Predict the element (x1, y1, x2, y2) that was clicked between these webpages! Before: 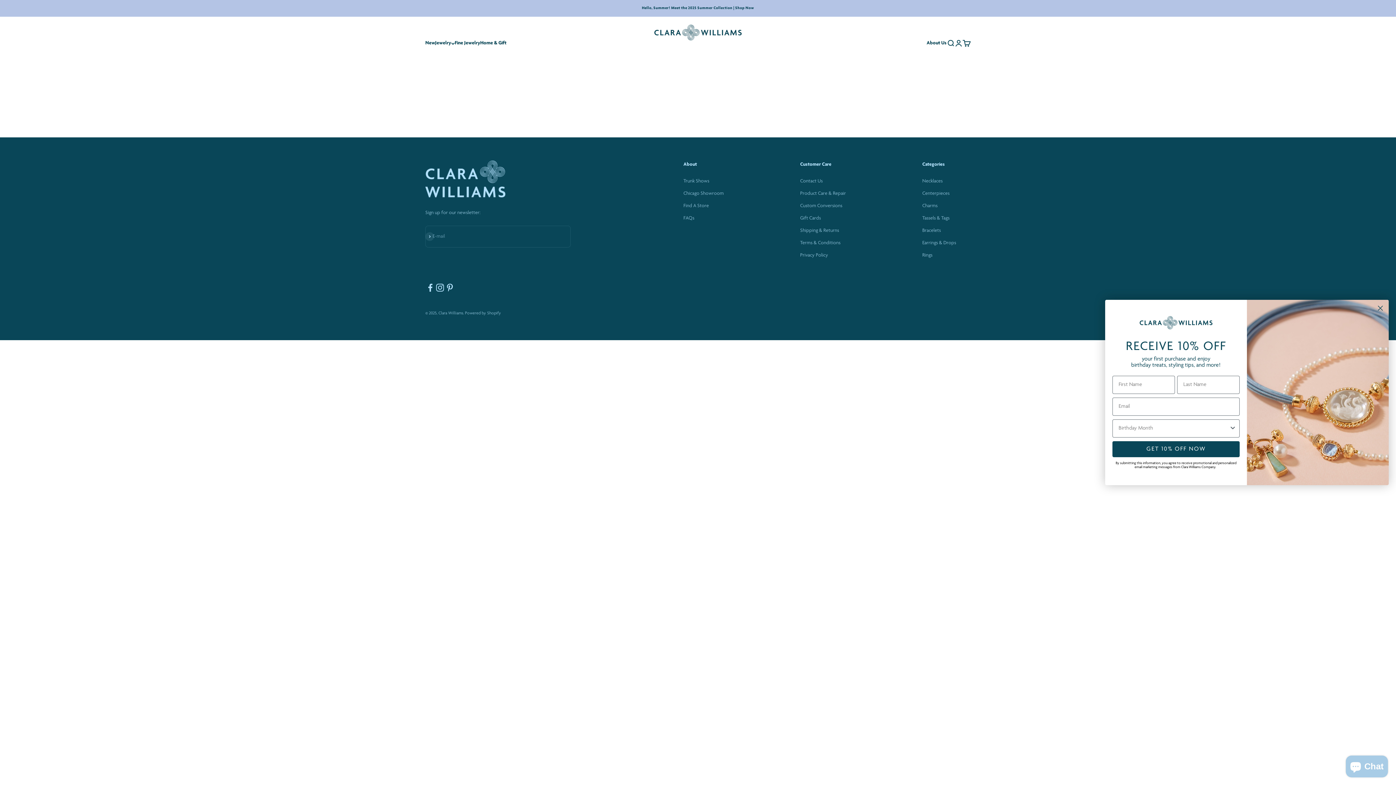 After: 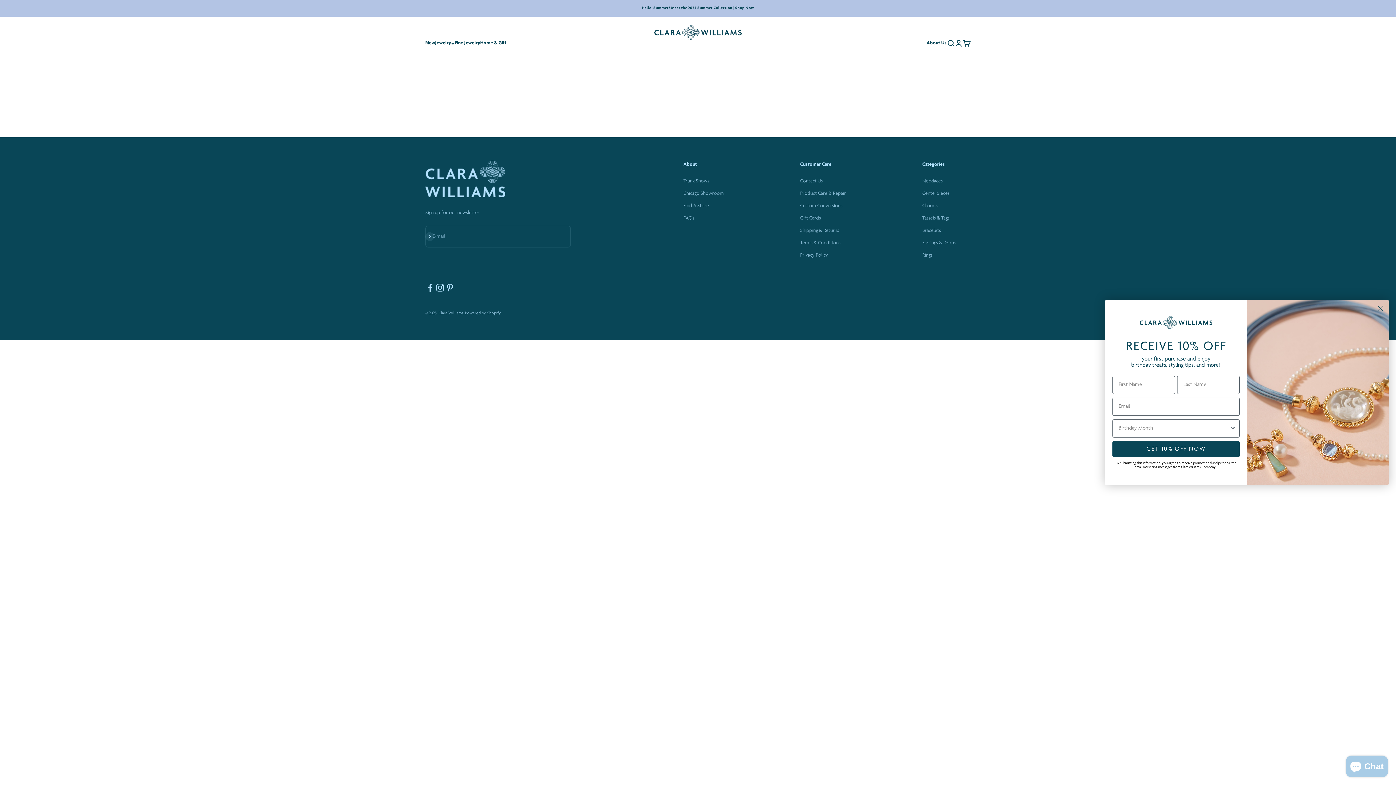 Action: label: Follow on Instagram bbox: (435, 282, 445, 292)